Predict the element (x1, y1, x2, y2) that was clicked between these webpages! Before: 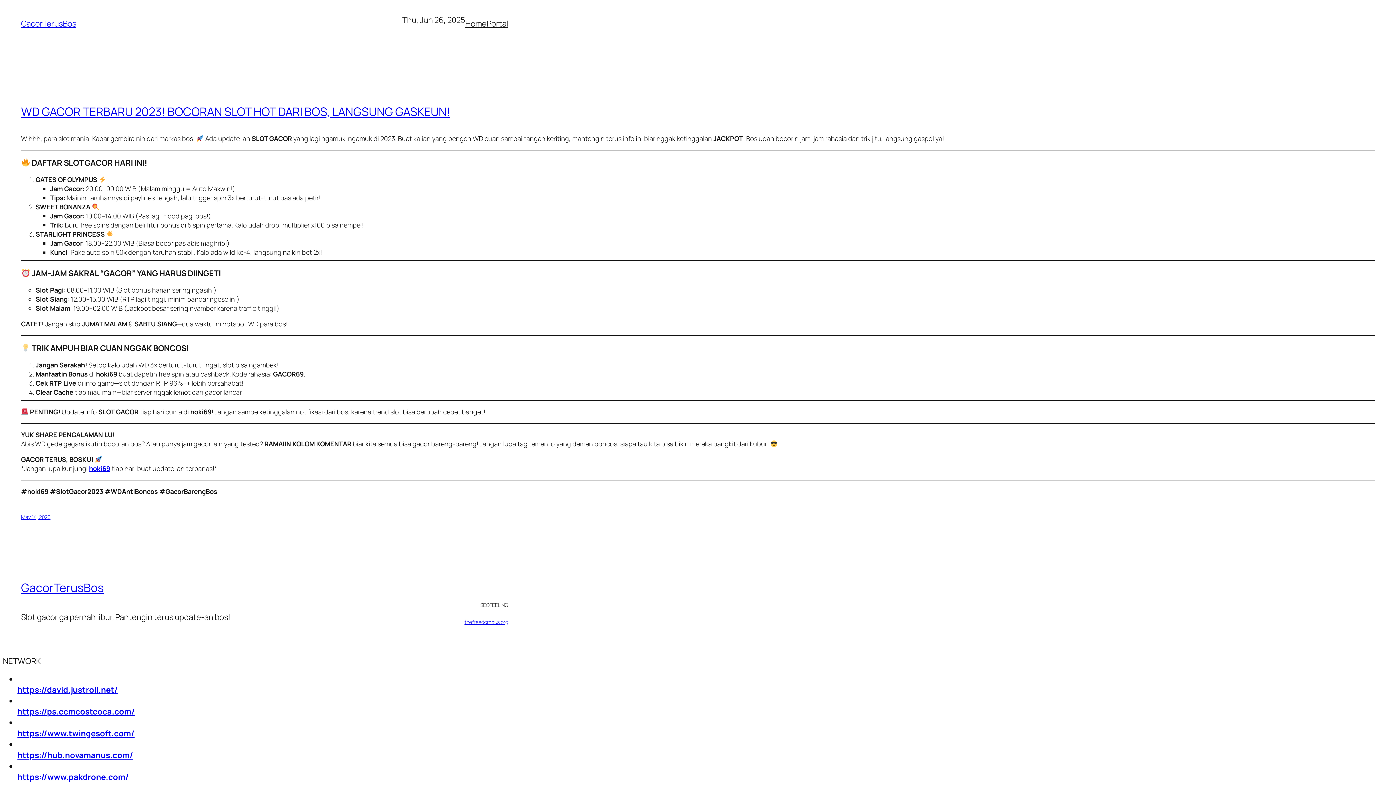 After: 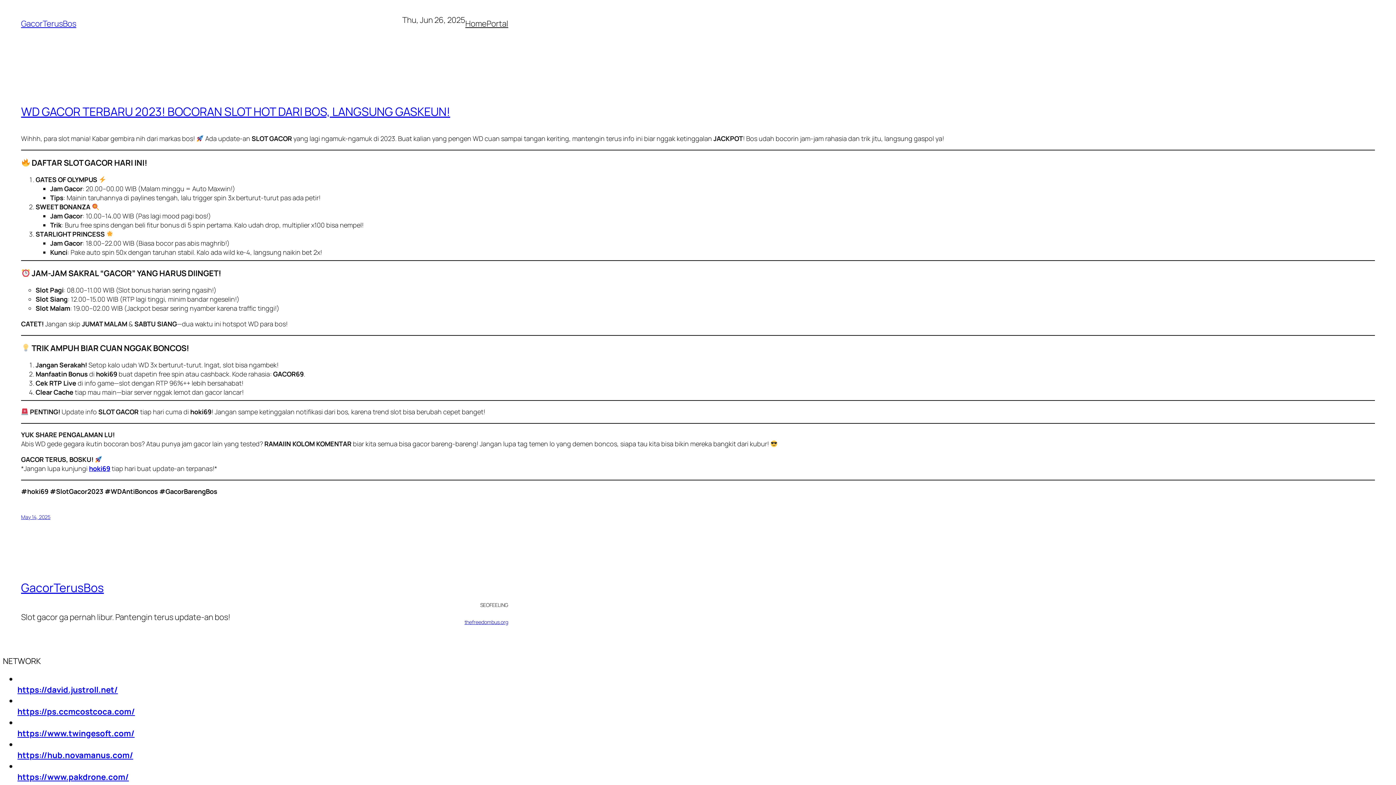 Action: label: thefreedombus.org bbox: (464, 618, 508, 625)